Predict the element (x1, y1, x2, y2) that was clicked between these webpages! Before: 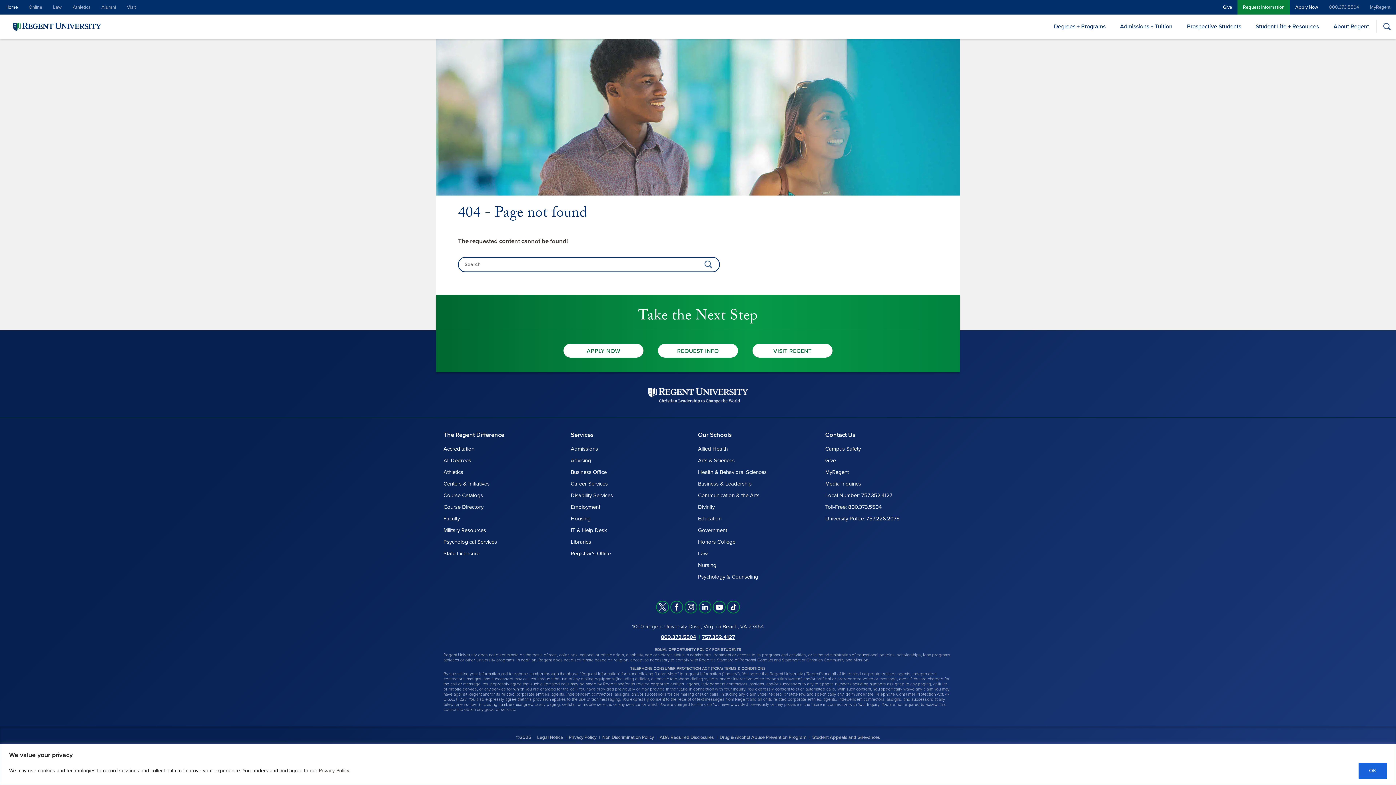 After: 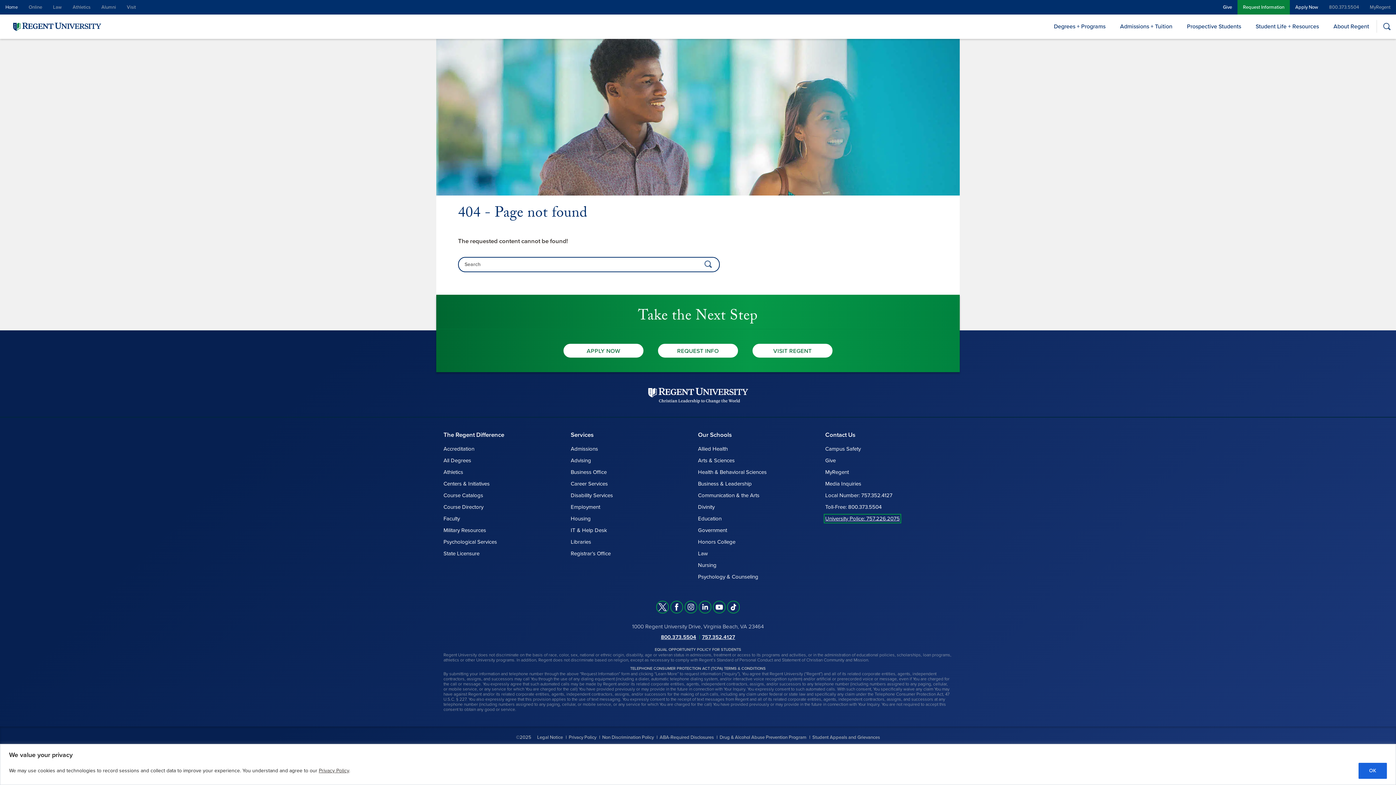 Action: bbox: (825, 515, 900, 522) label: University Police: 757.226.2075
University Police: 757.226.2075